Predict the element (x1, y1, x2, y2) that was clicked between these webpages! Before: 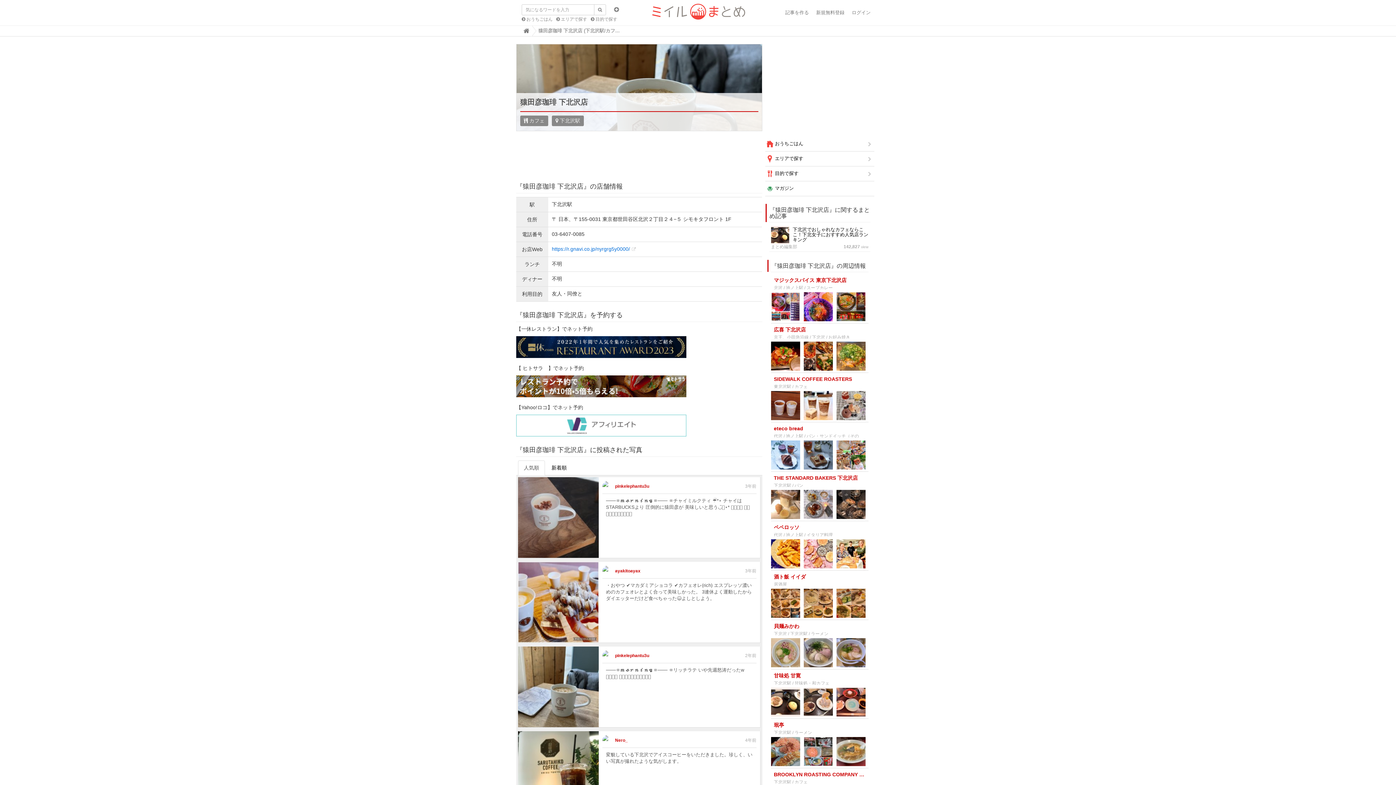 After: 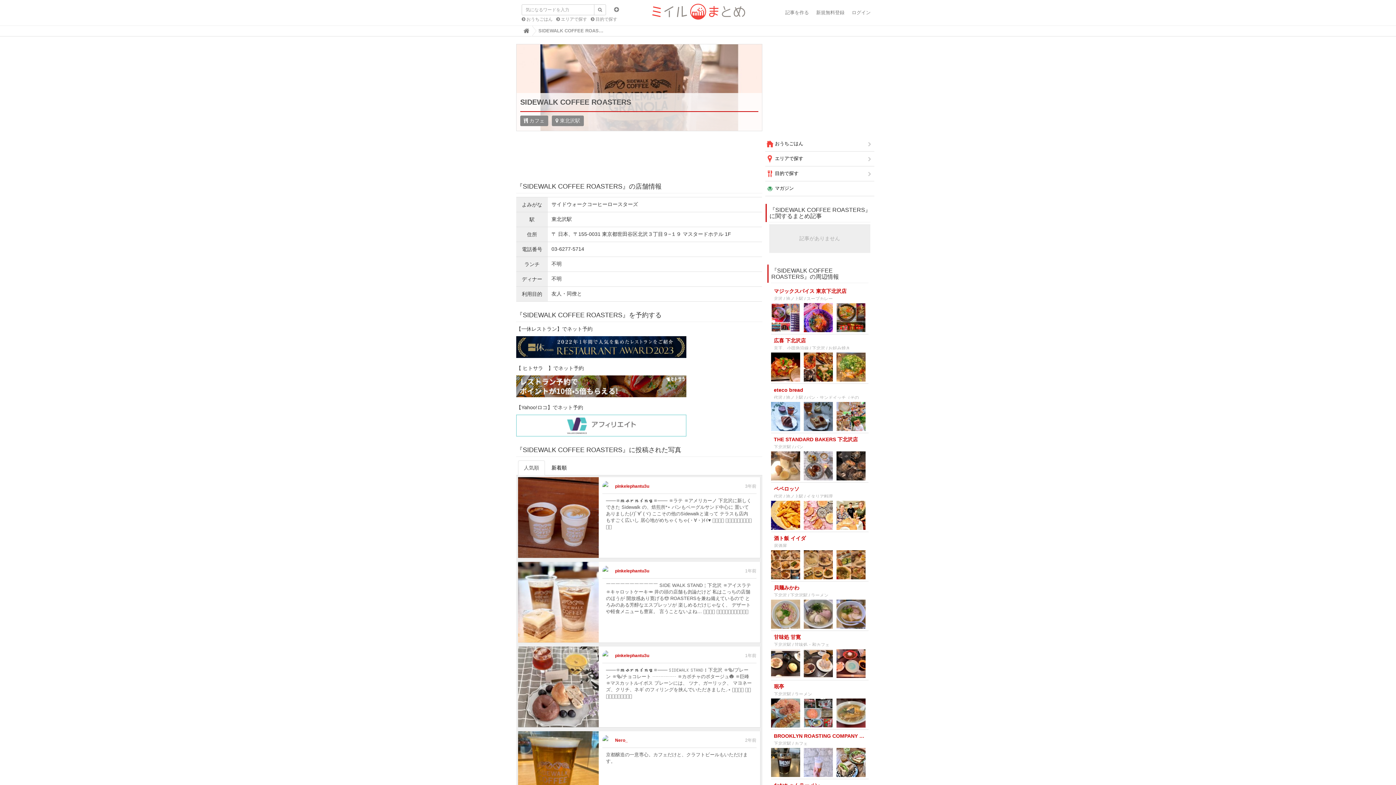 Action: bbox: (771, 373, 868, 422) label: SIDEWALK COFFEE ROASTERS
東北沢駅 / カフェ